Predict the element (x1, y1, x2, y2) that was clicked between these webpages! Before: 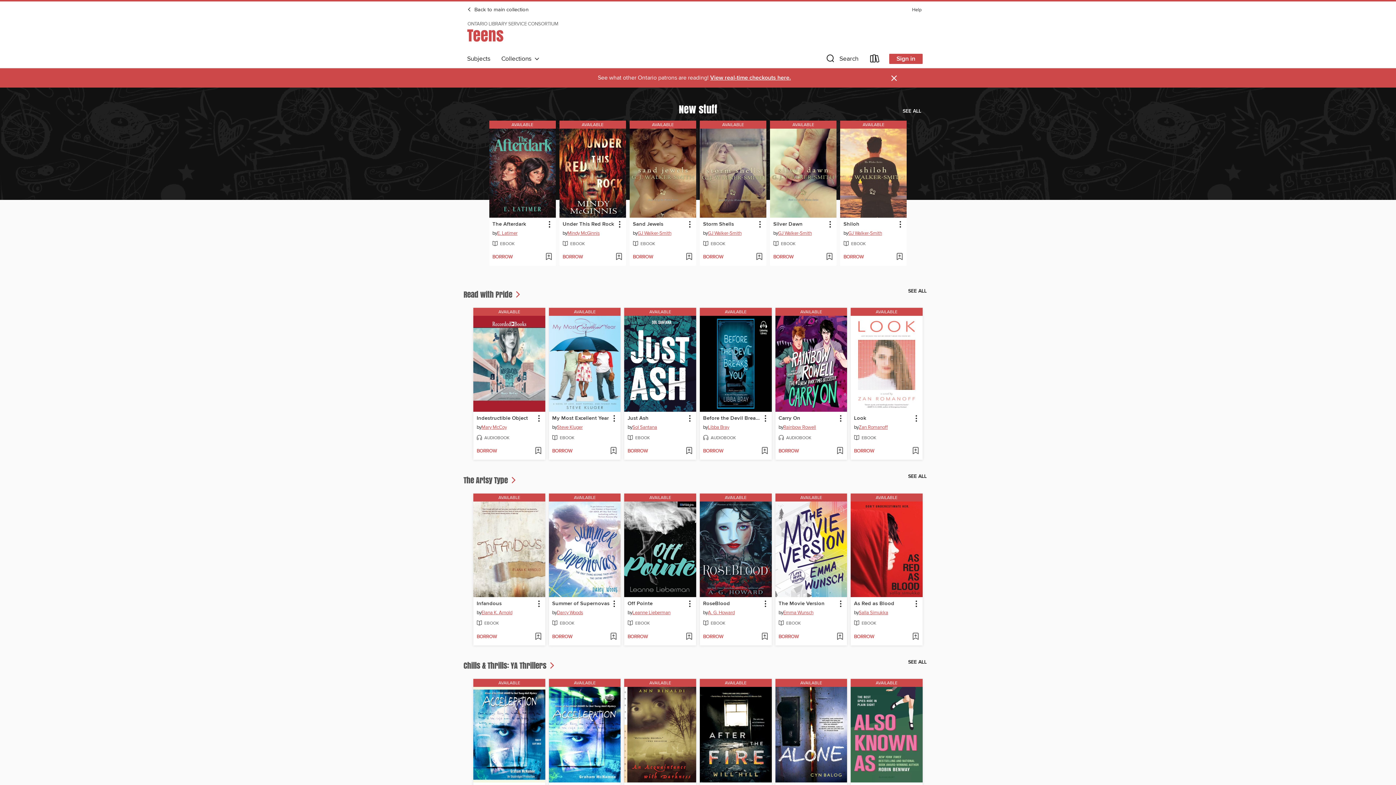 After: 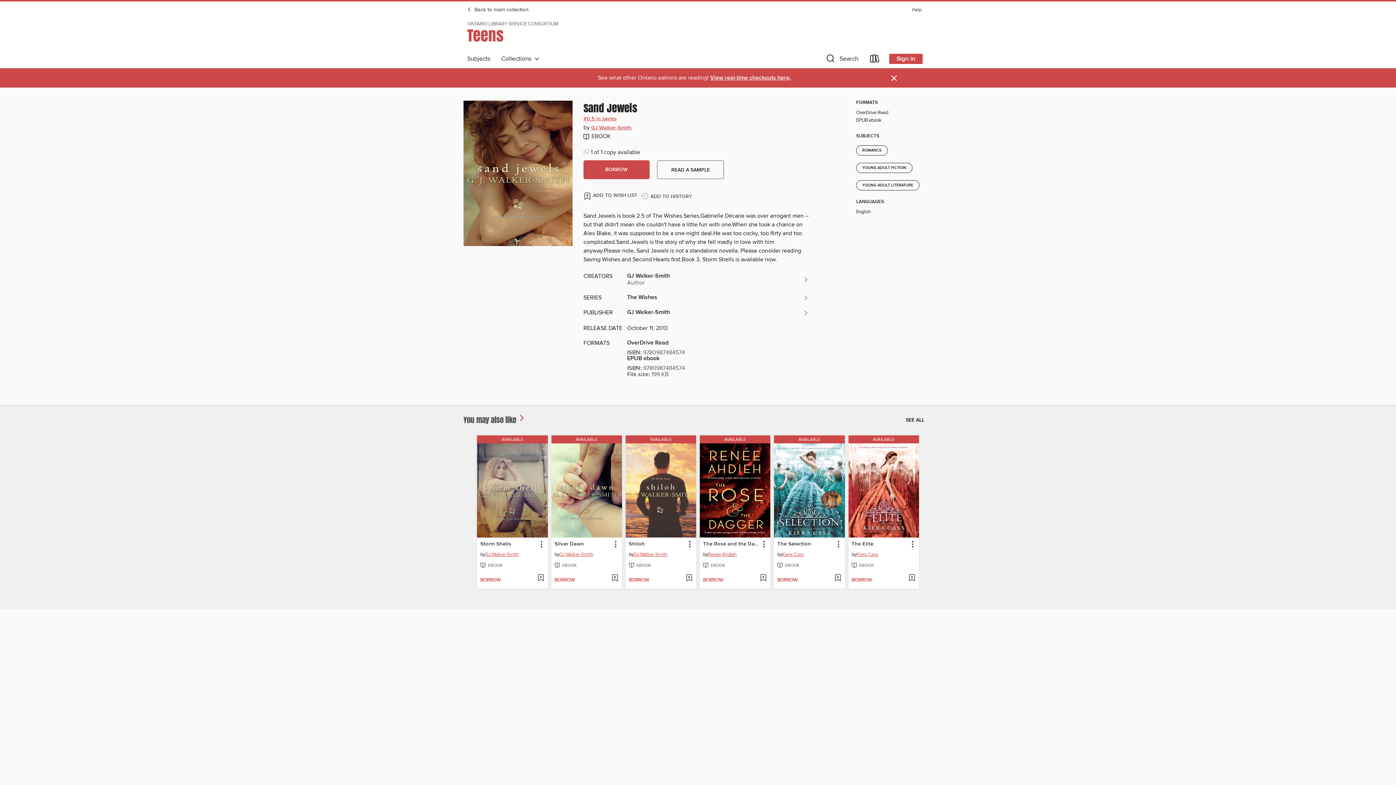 Action: label: AVAILABLE bbox: (629, 120, 696, 129)